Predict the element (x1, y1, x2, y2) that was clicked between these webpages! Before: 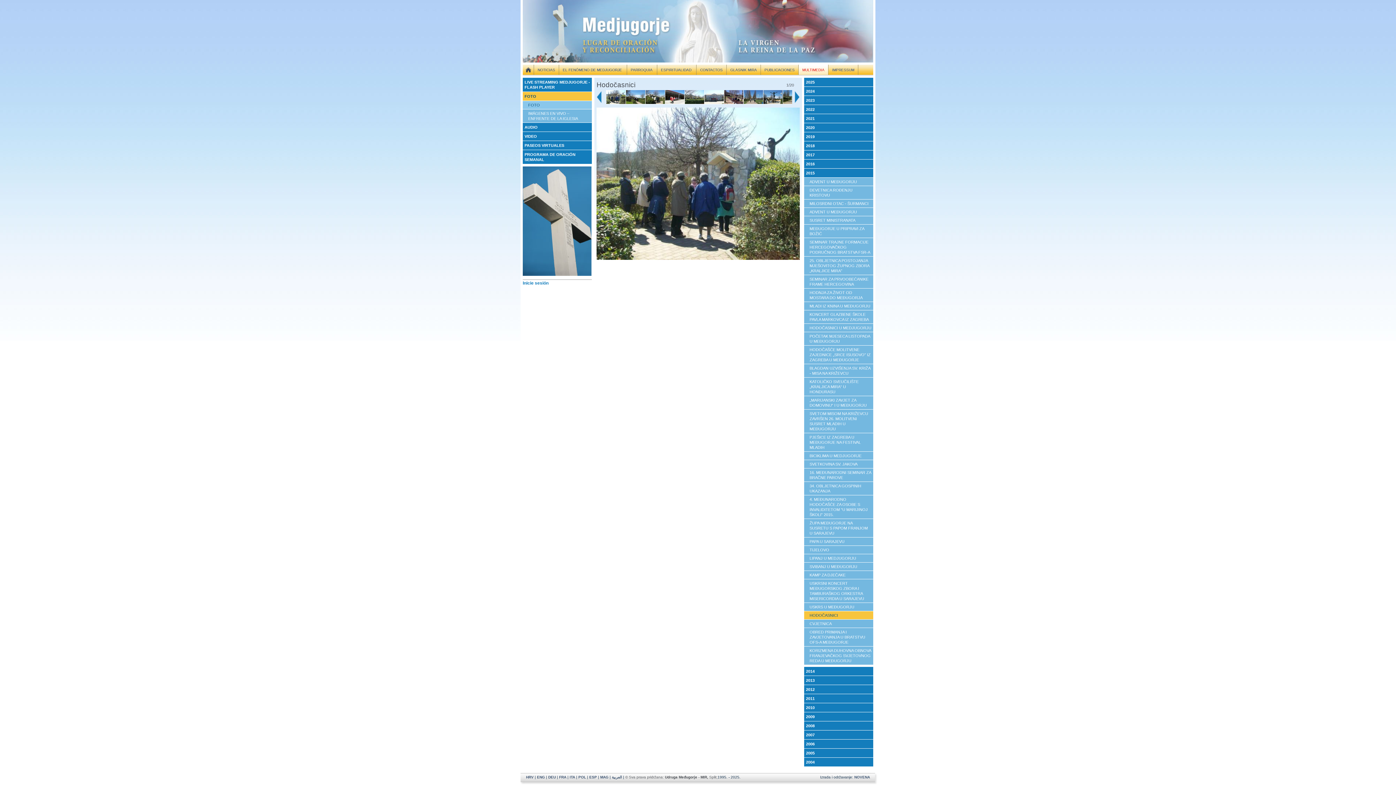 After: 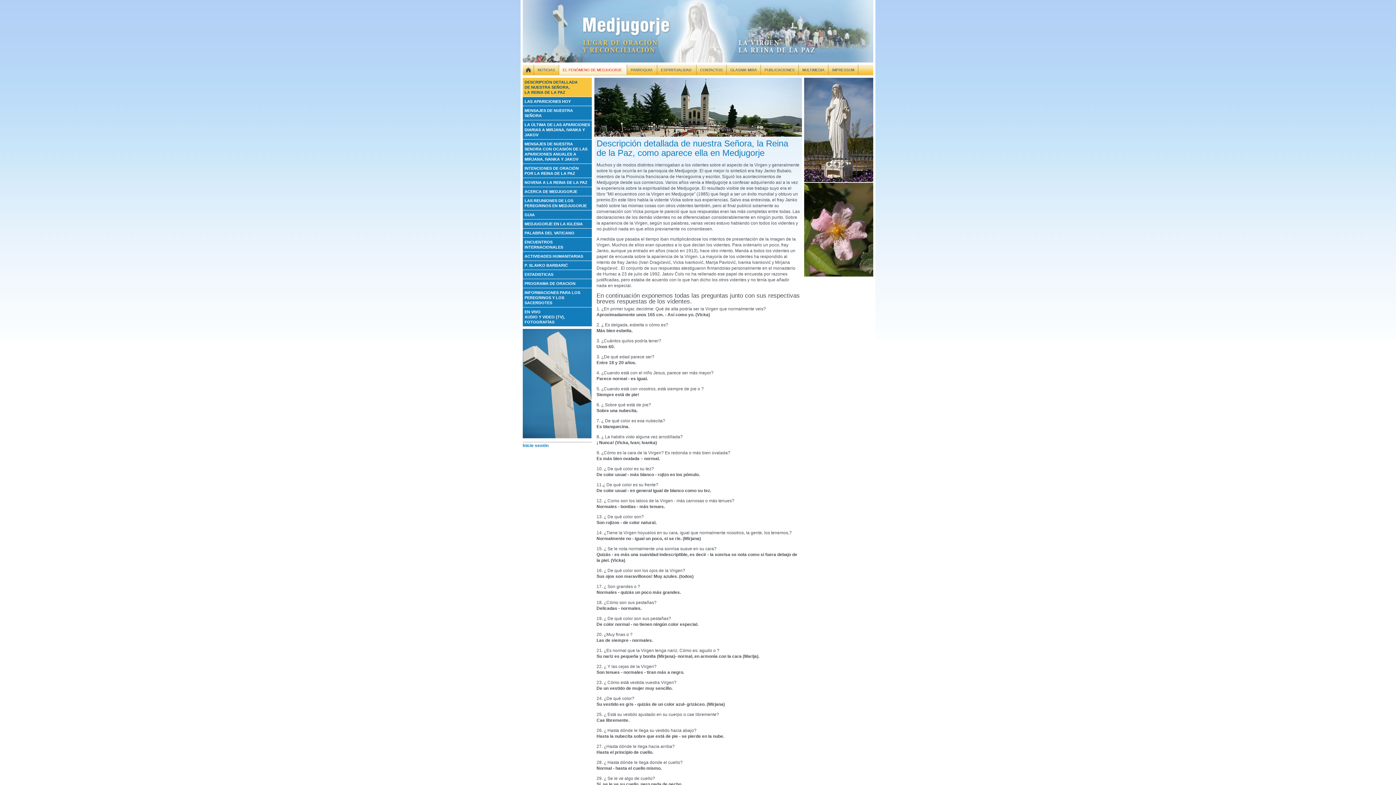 Action: bbox: (559, 64, 626, 74) label: EL FENÓMENO DE MEDJUGORJE 